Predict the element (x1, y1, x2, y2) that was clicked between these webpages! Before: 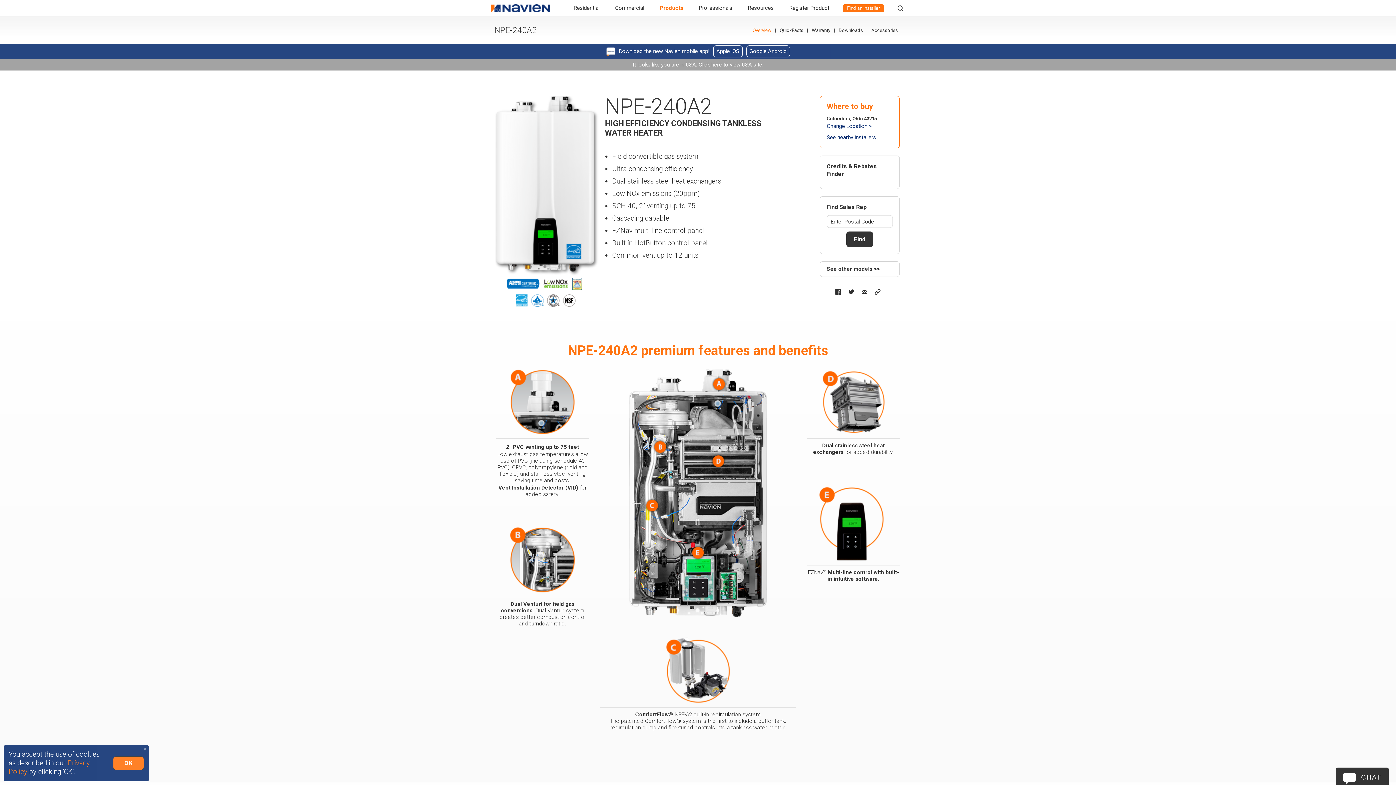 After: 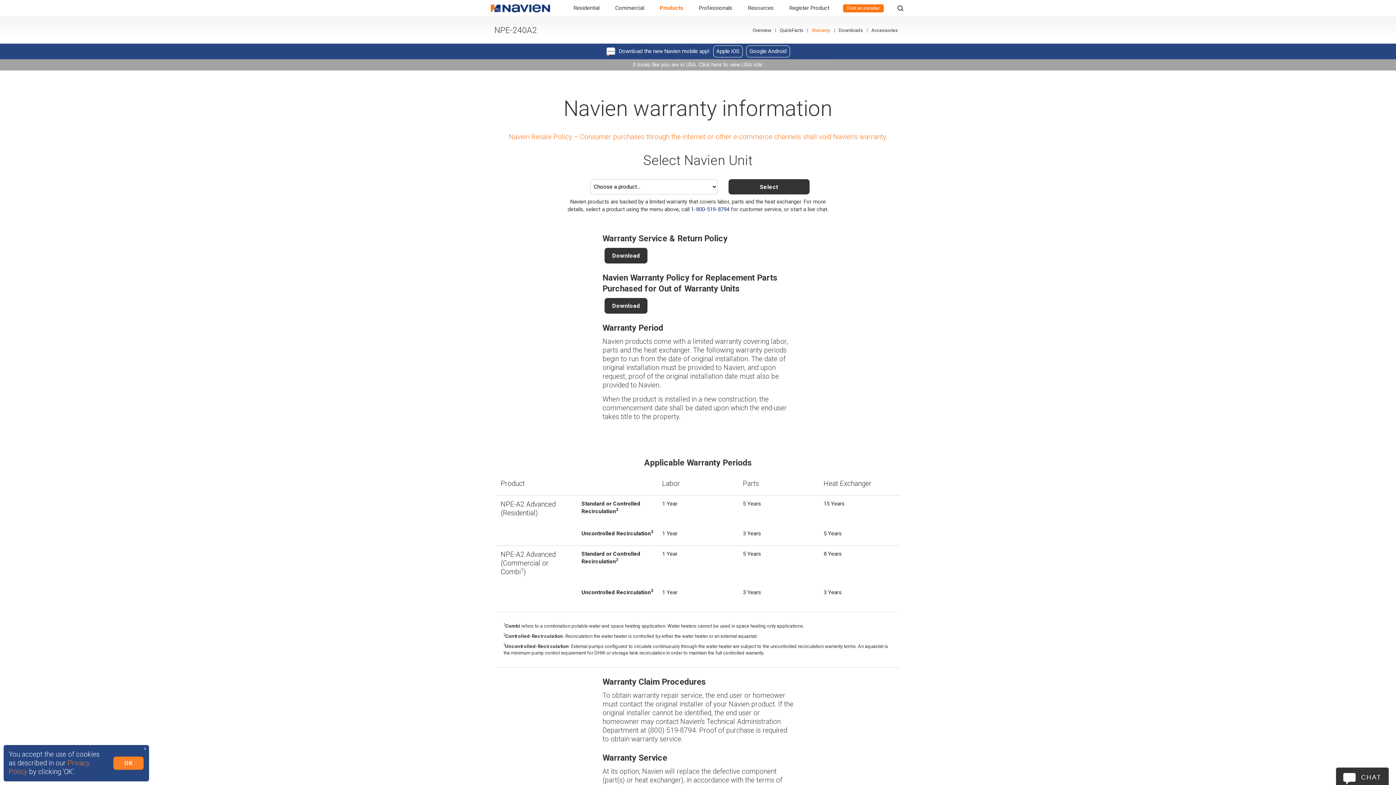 Action: bbox: (812, 27, 830, 33) label: Warranty